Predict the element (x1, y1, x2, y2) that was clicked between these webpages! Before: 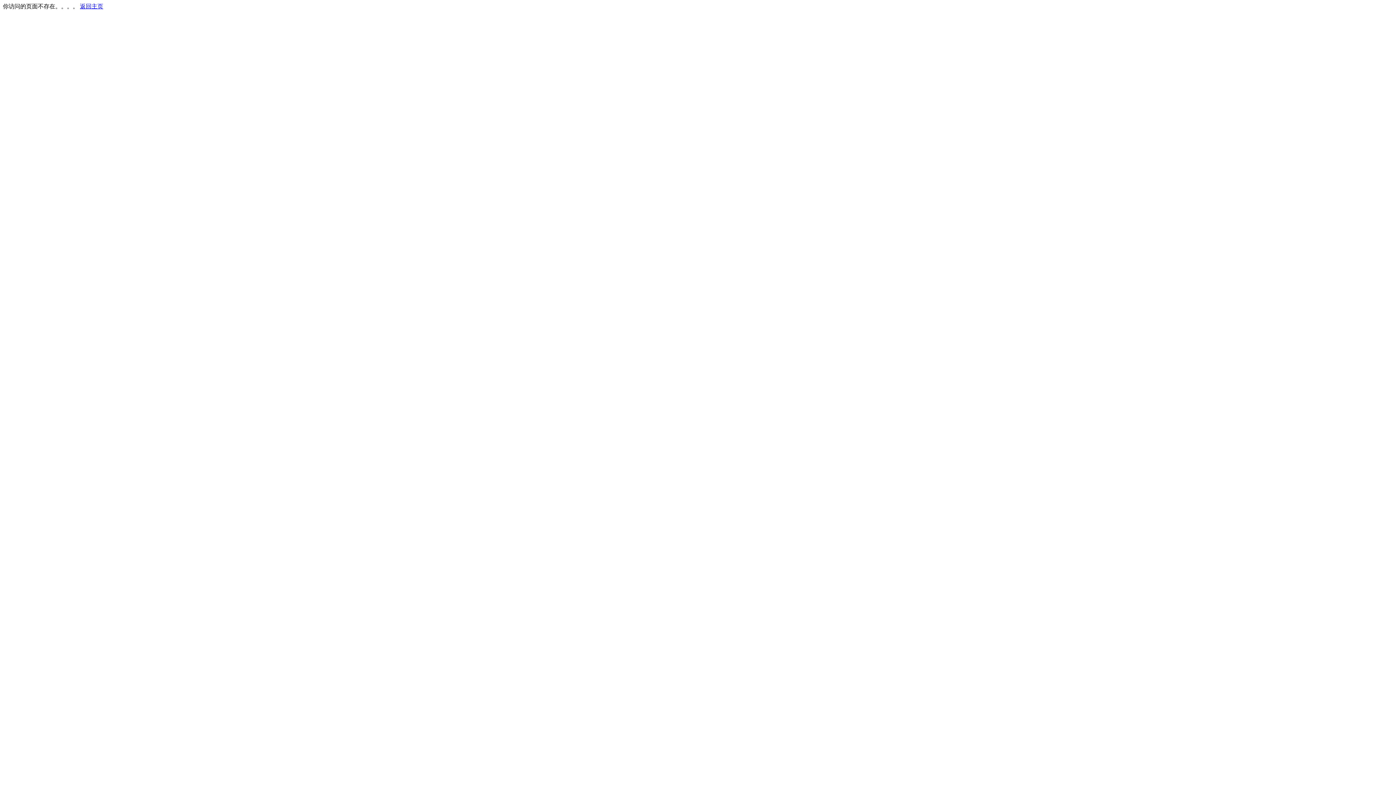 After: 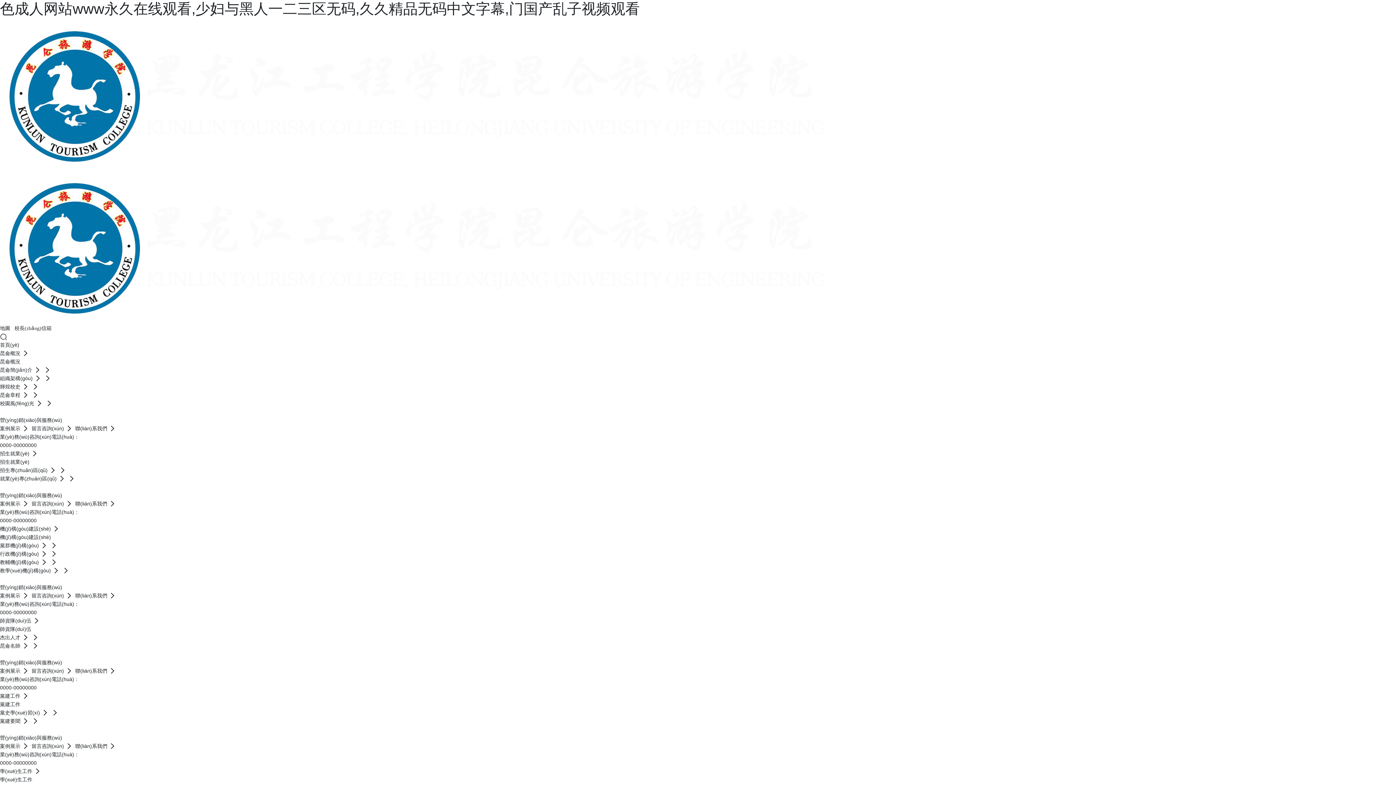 Action: label: 返回主页 bbox: (80, 3, 103, 9)